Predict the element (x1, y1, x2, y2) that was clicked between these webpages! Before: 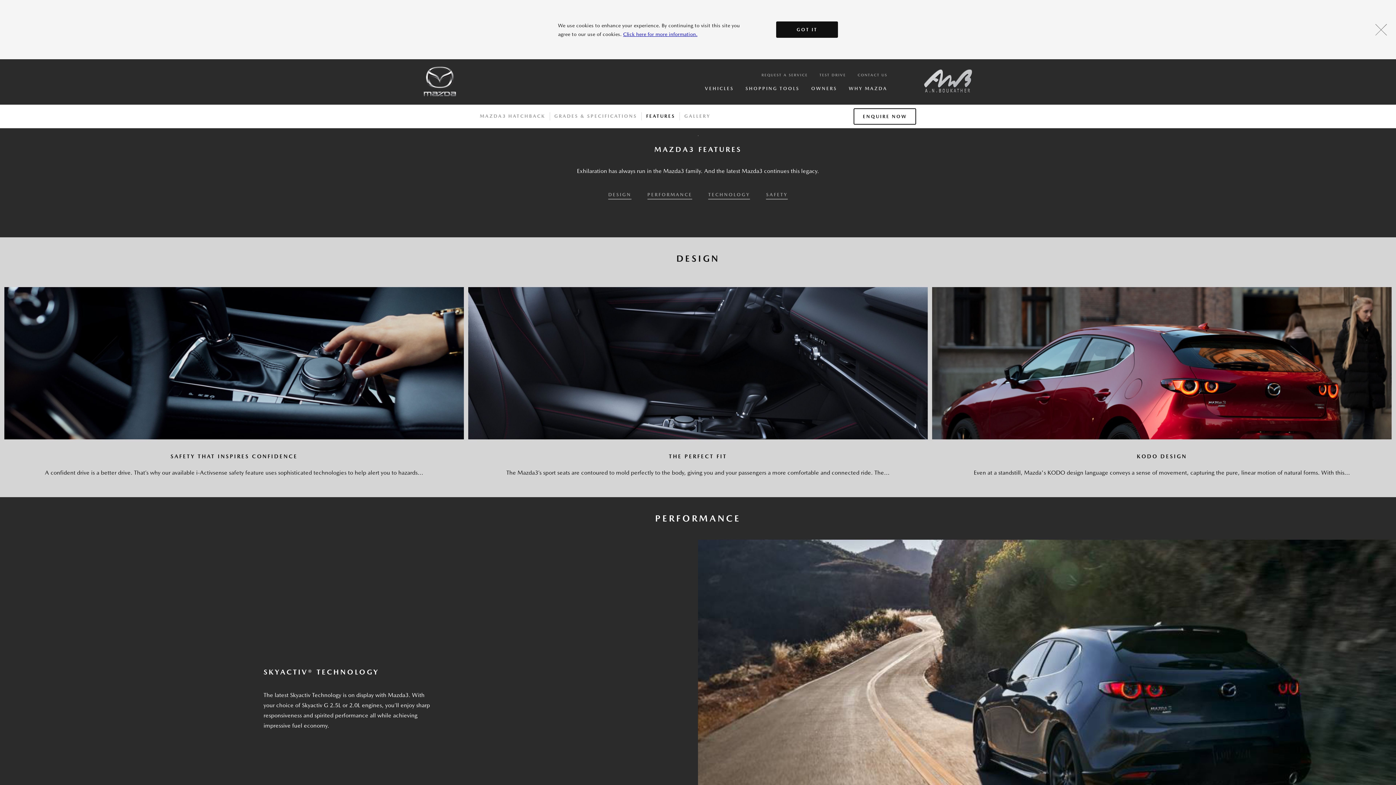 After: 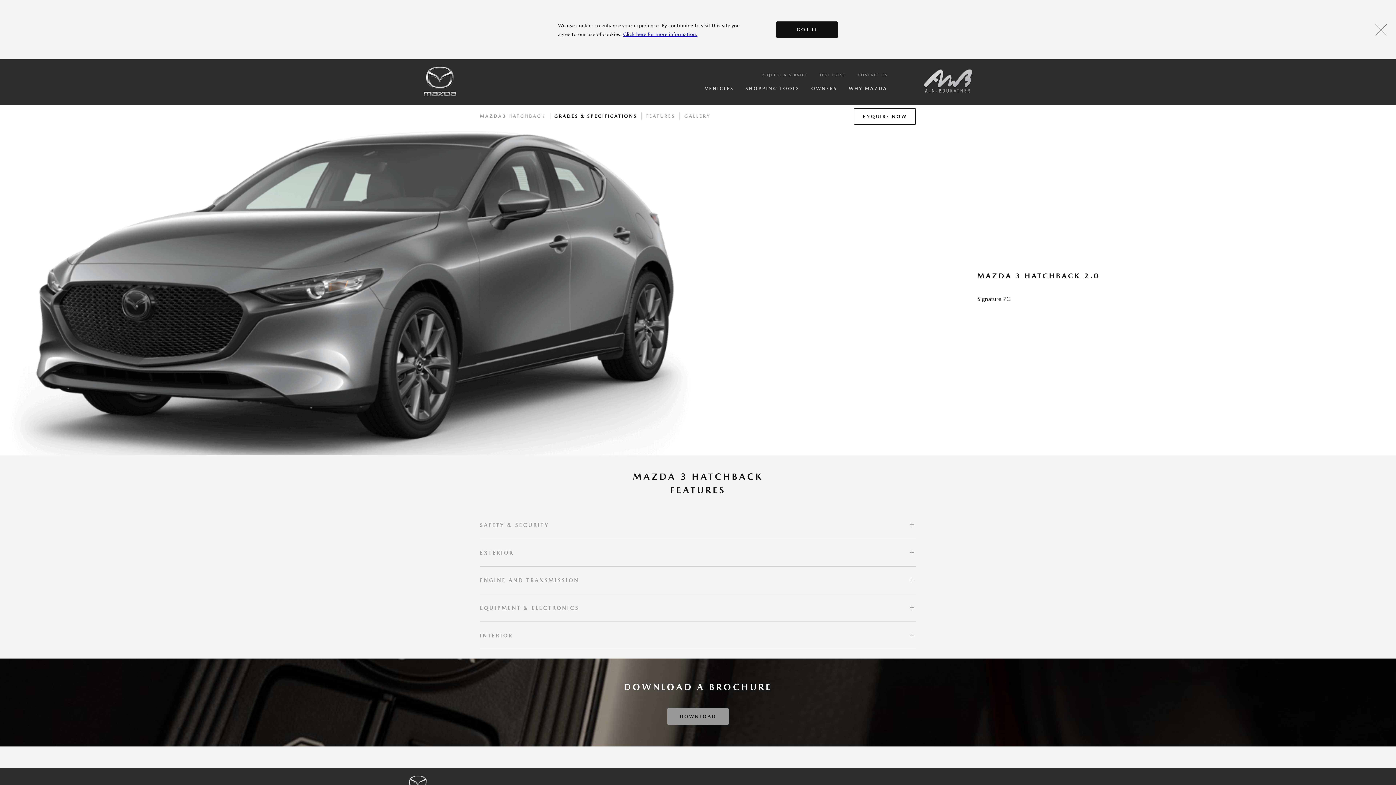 Action: bbox: (549, 112, 641, 120) label: GRADES & SPECIFICATIONS